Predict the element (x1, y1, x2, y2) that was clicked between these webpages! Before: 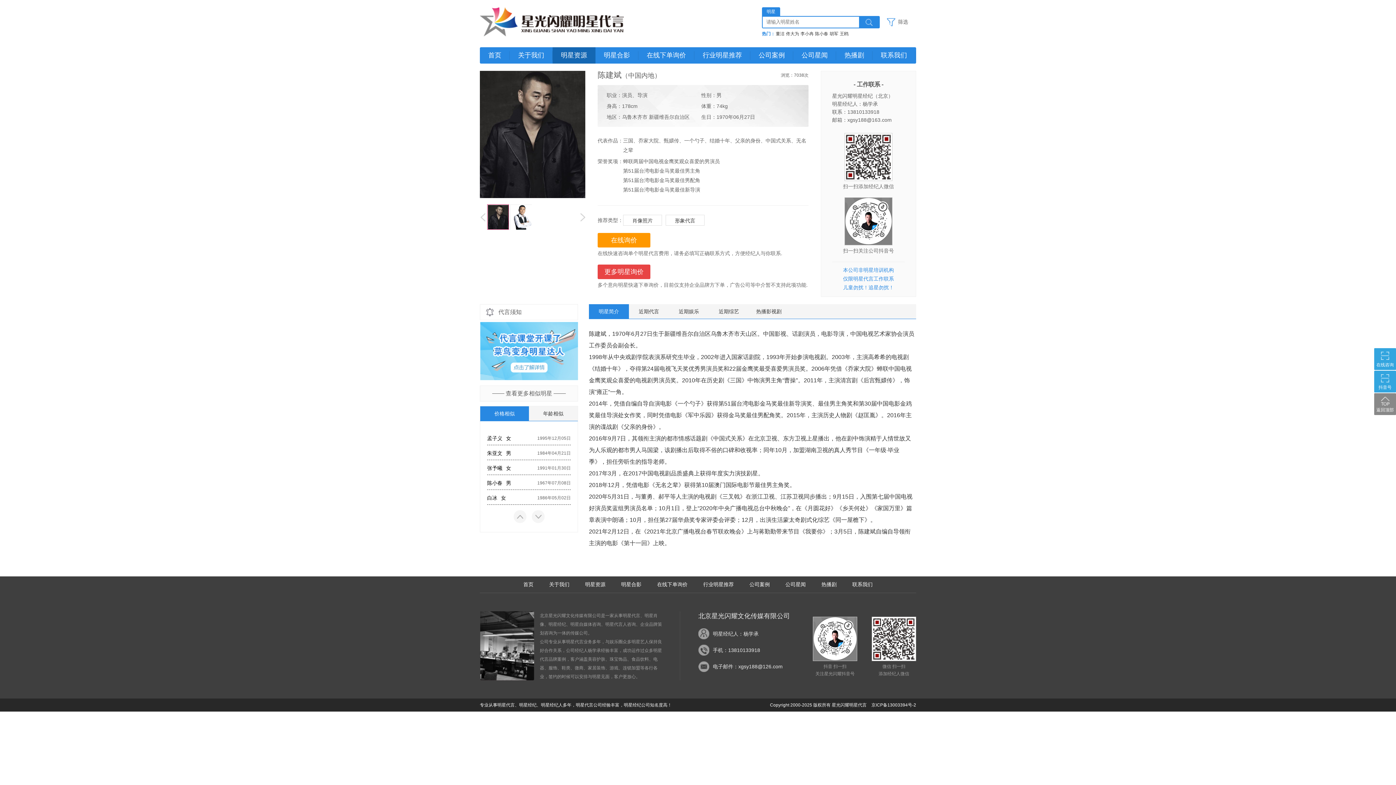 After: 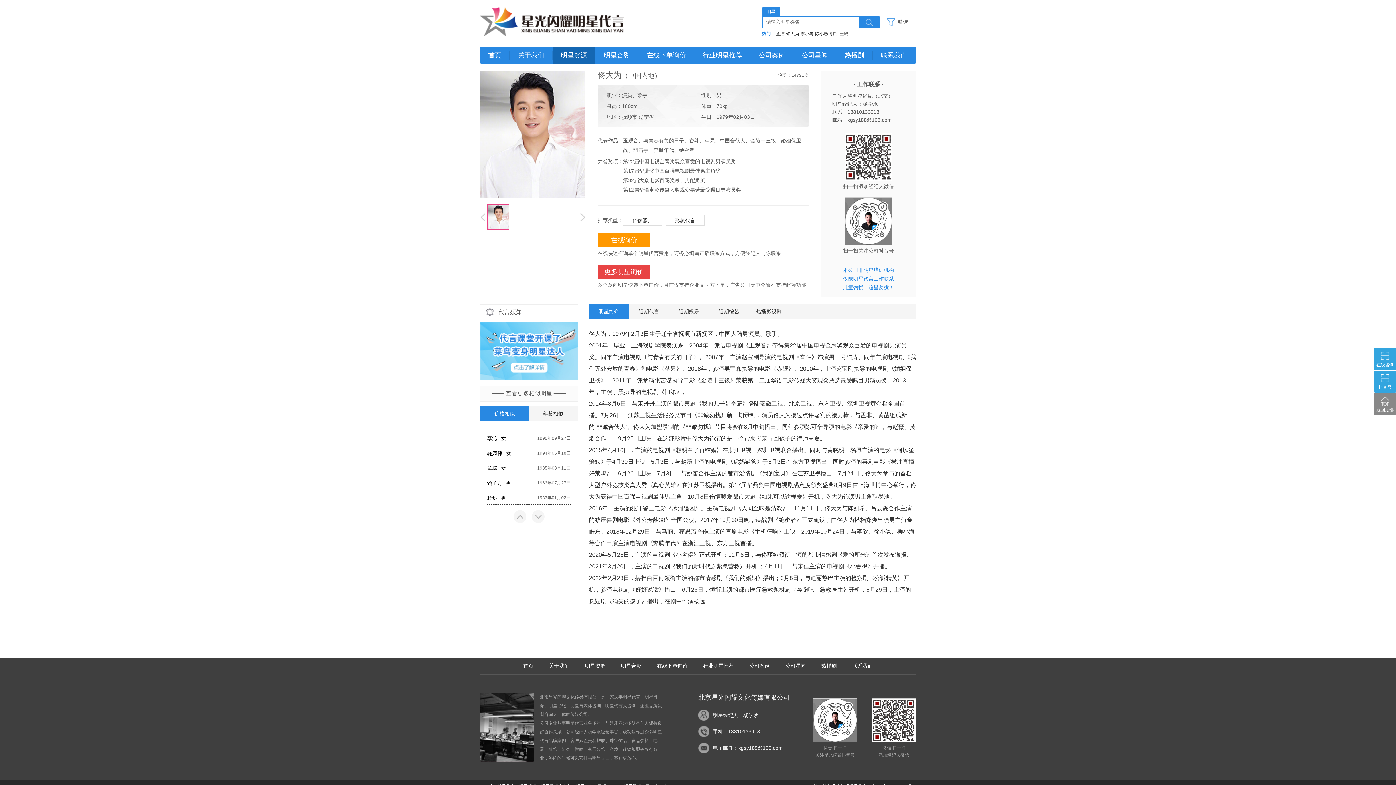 Action: bbox: (786, 31, 799, 36) label: 佟大为